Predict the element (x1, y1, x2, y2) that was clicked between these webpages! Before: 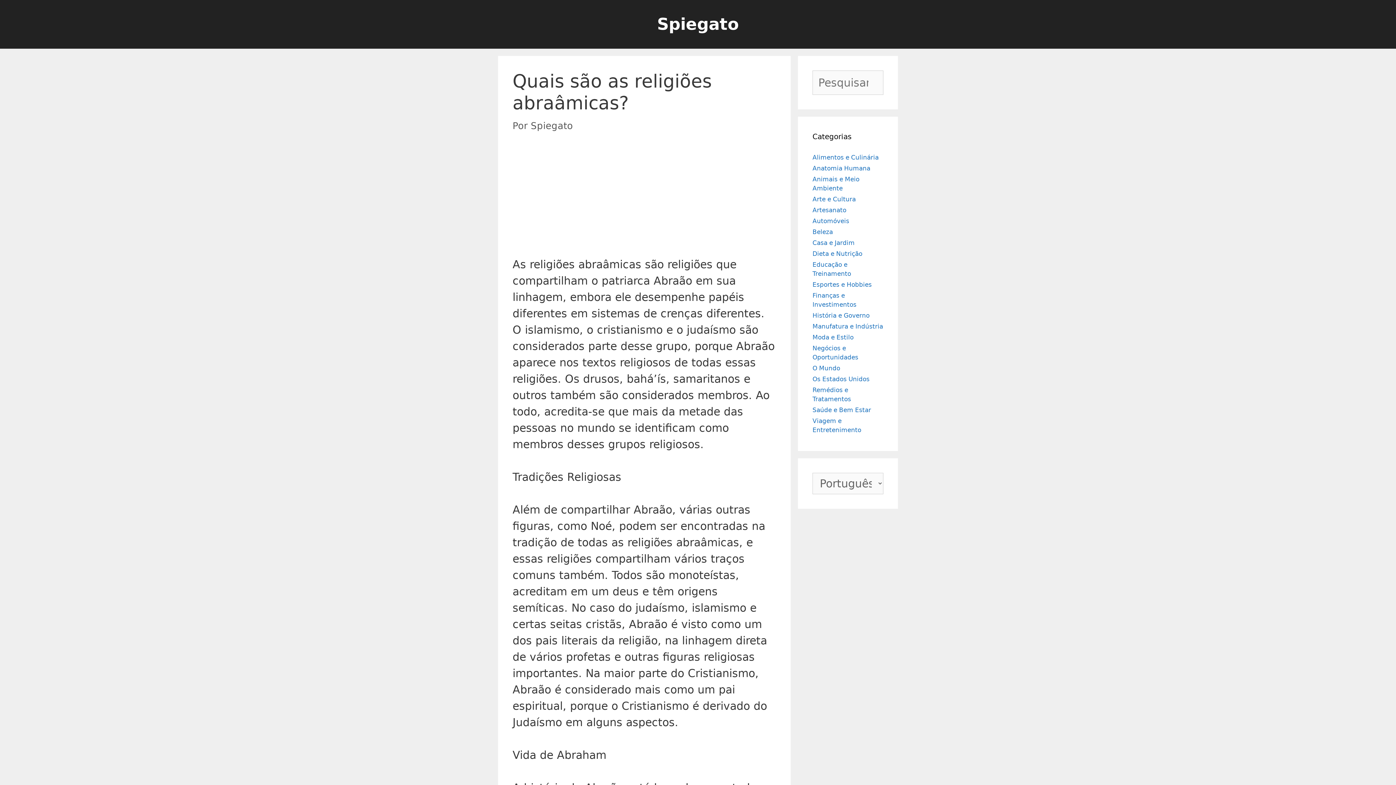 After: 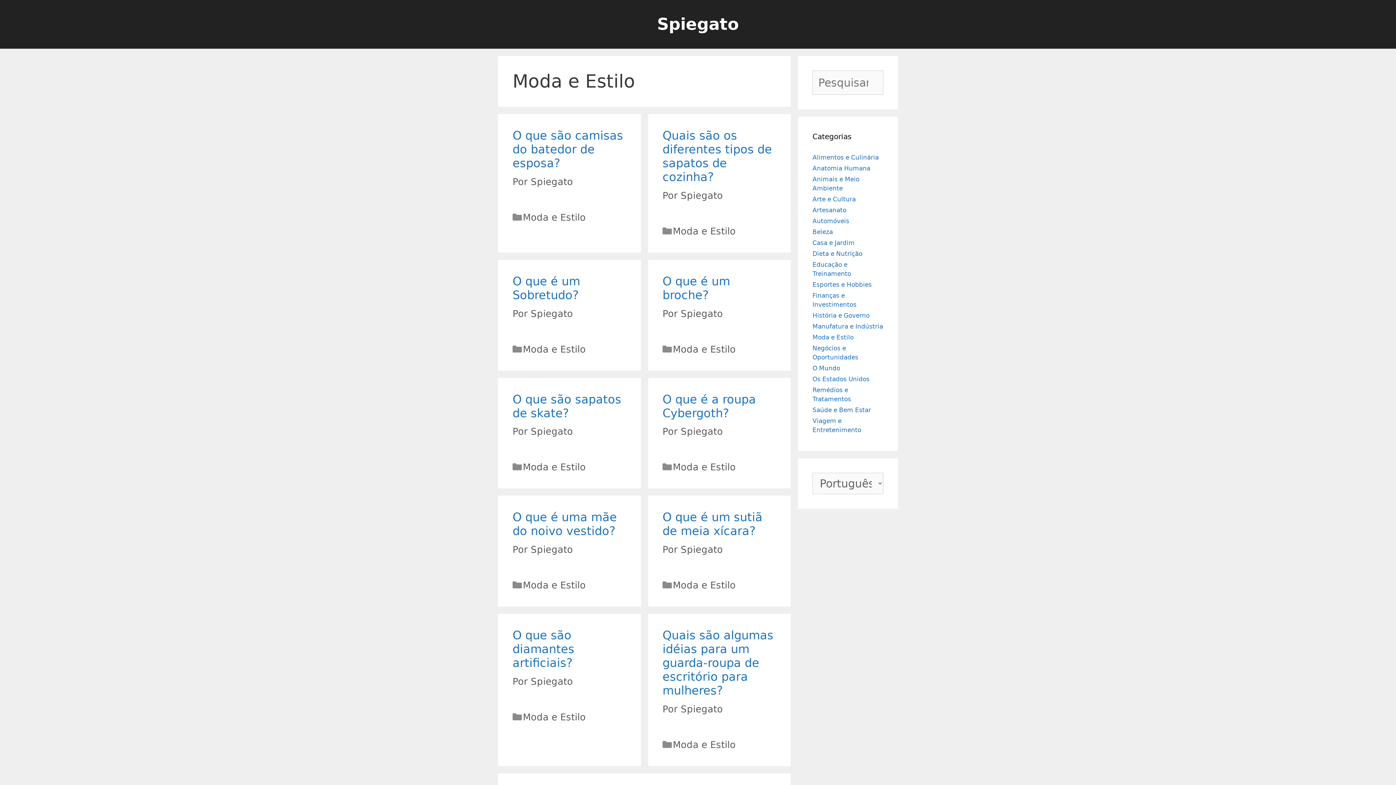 Action: label: Moda e Estilo bbox: (812, 333, 853, 341)